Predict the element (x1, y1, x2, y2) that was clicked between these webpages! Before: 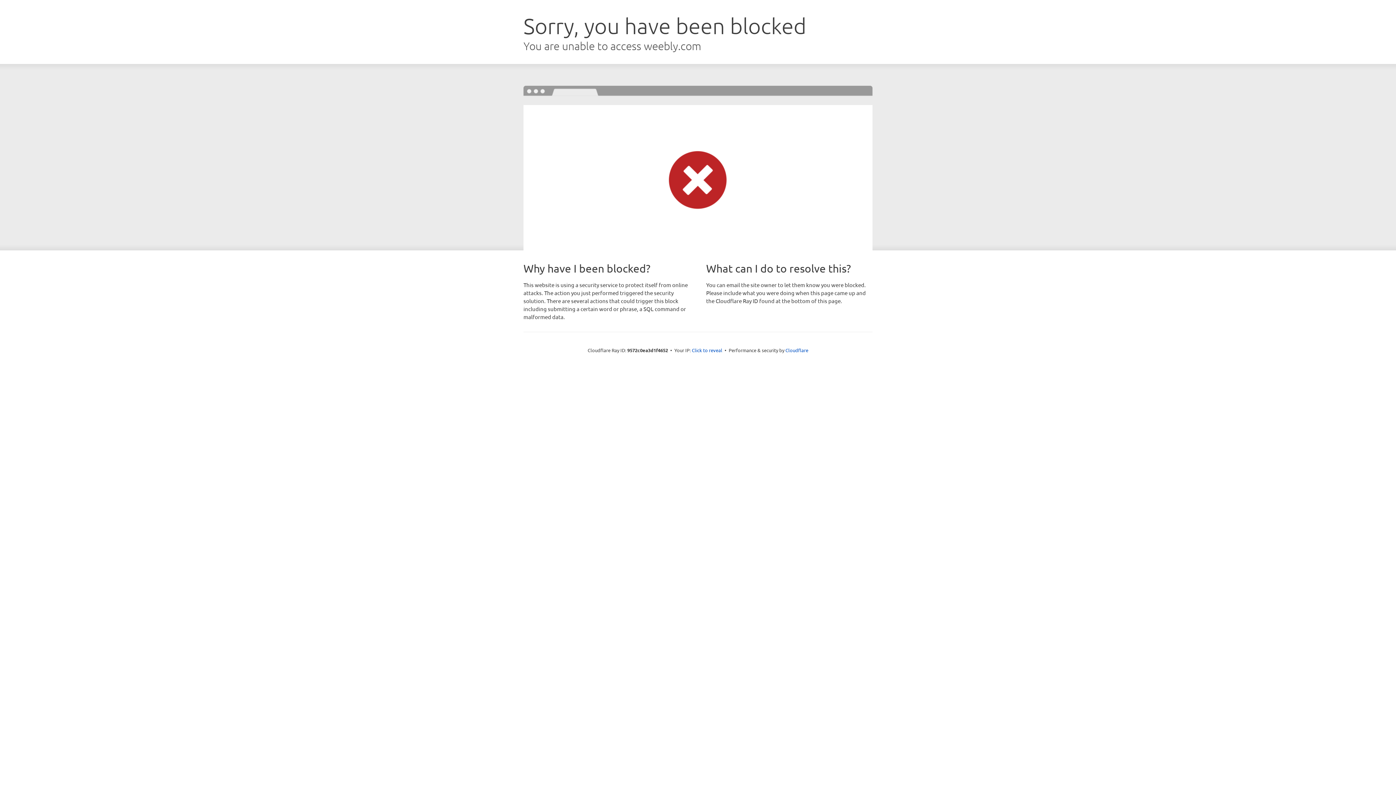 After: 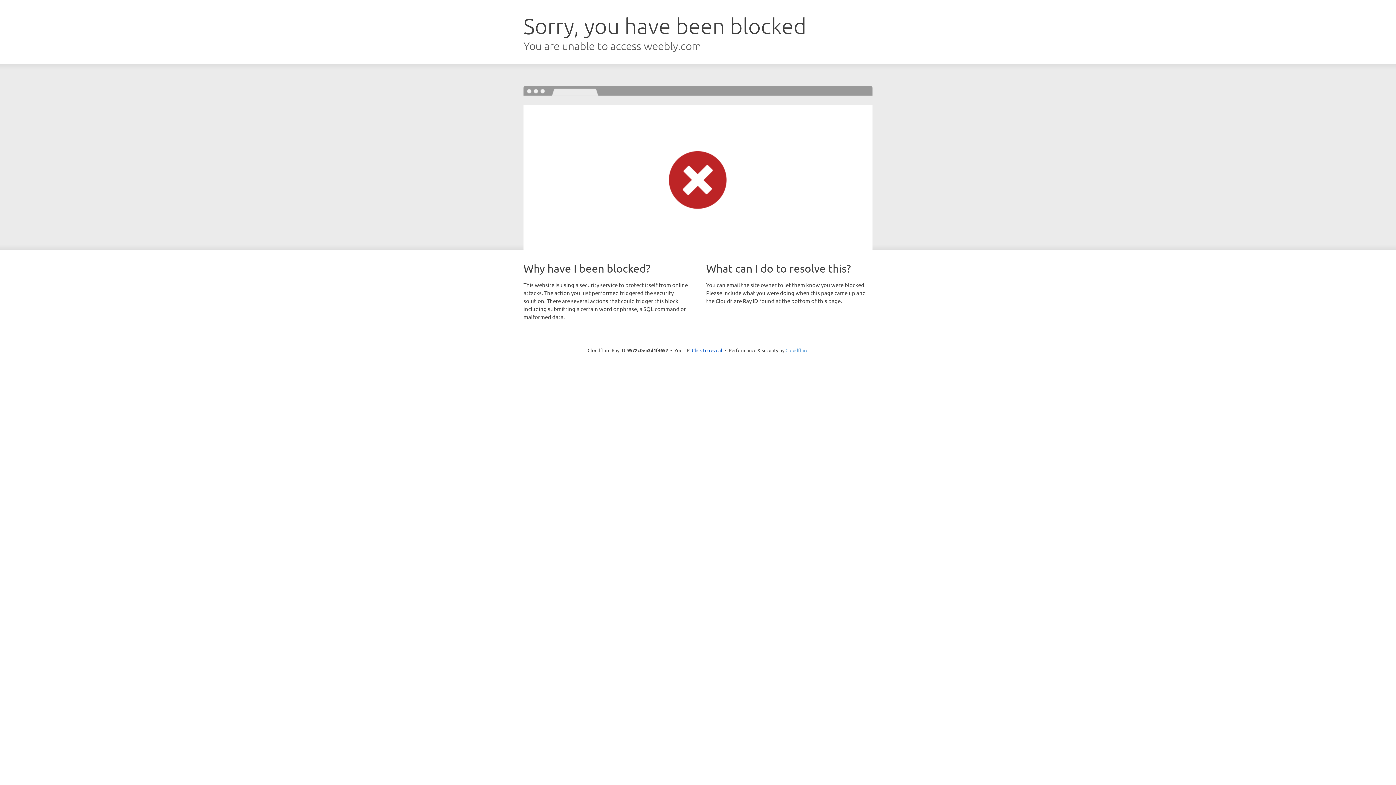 Action: label: Cloudflare bbox: (785, 347, 808, 353)